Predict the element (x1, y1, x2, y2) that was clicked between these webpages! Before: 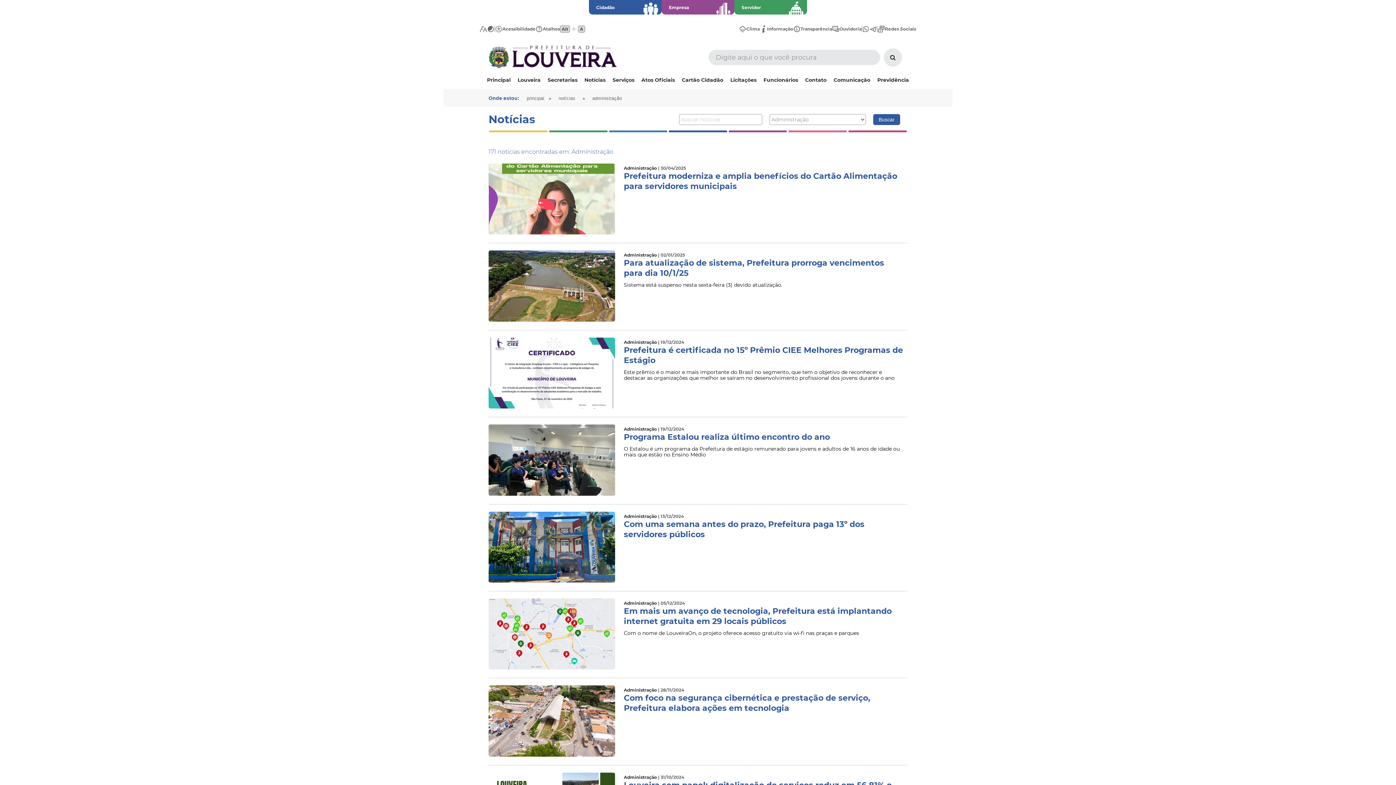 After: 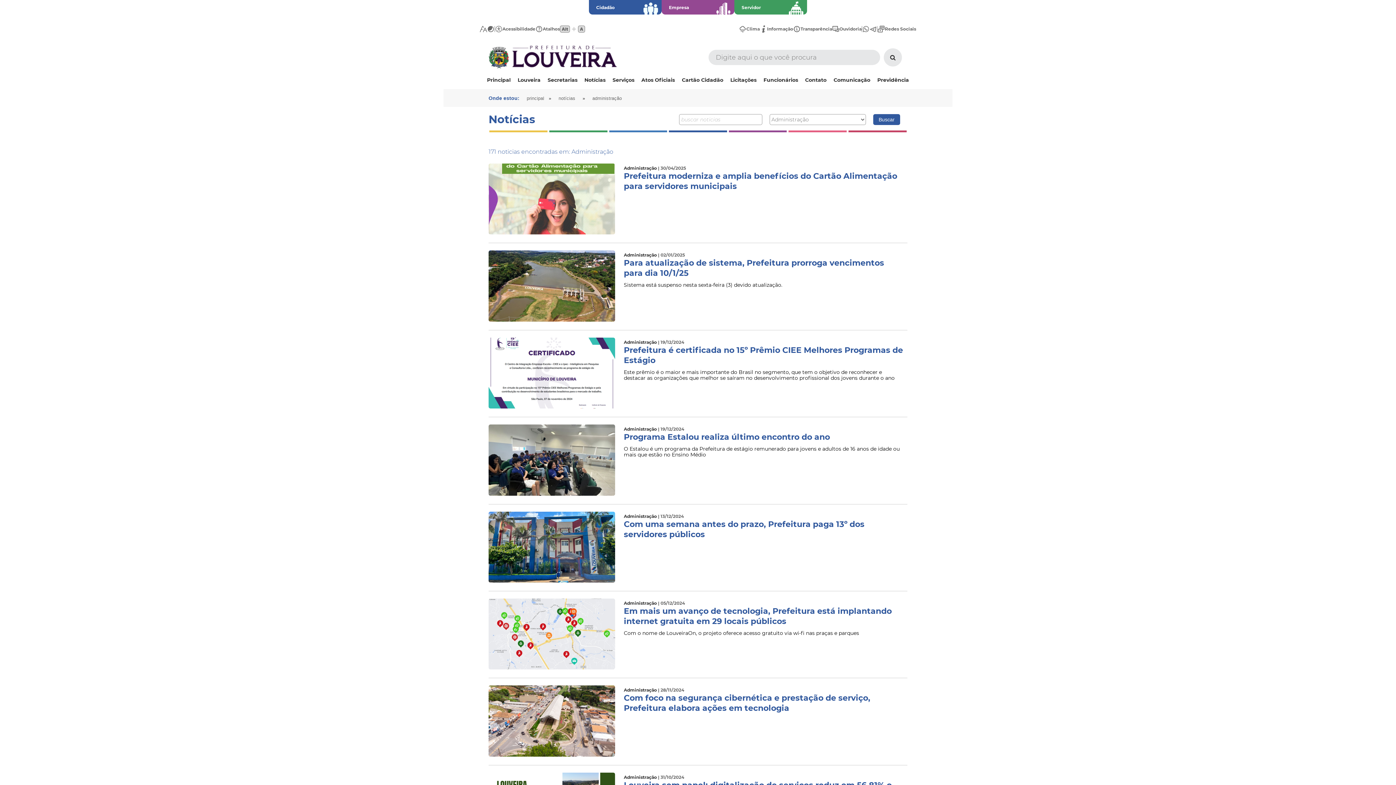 Action: bbox: (609, 130, 667, 132)